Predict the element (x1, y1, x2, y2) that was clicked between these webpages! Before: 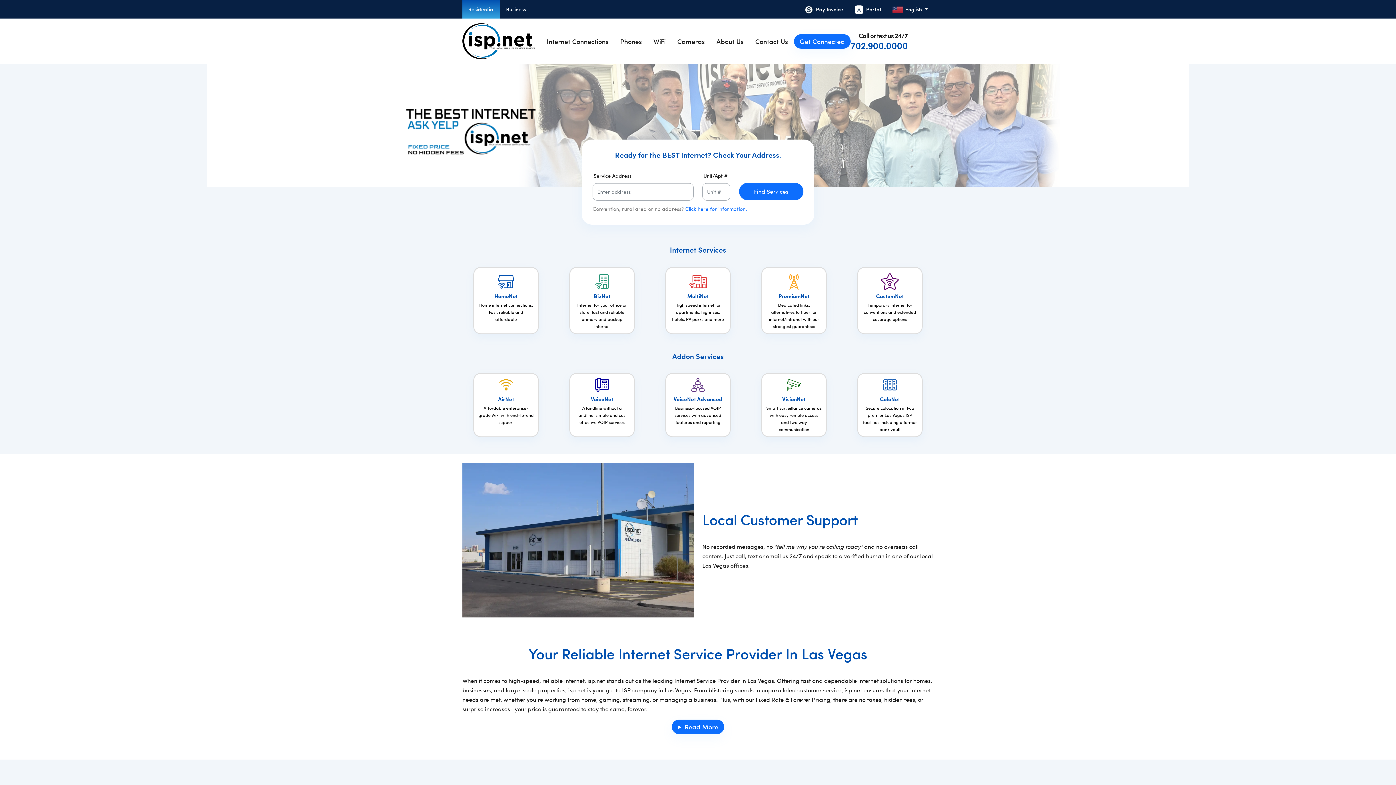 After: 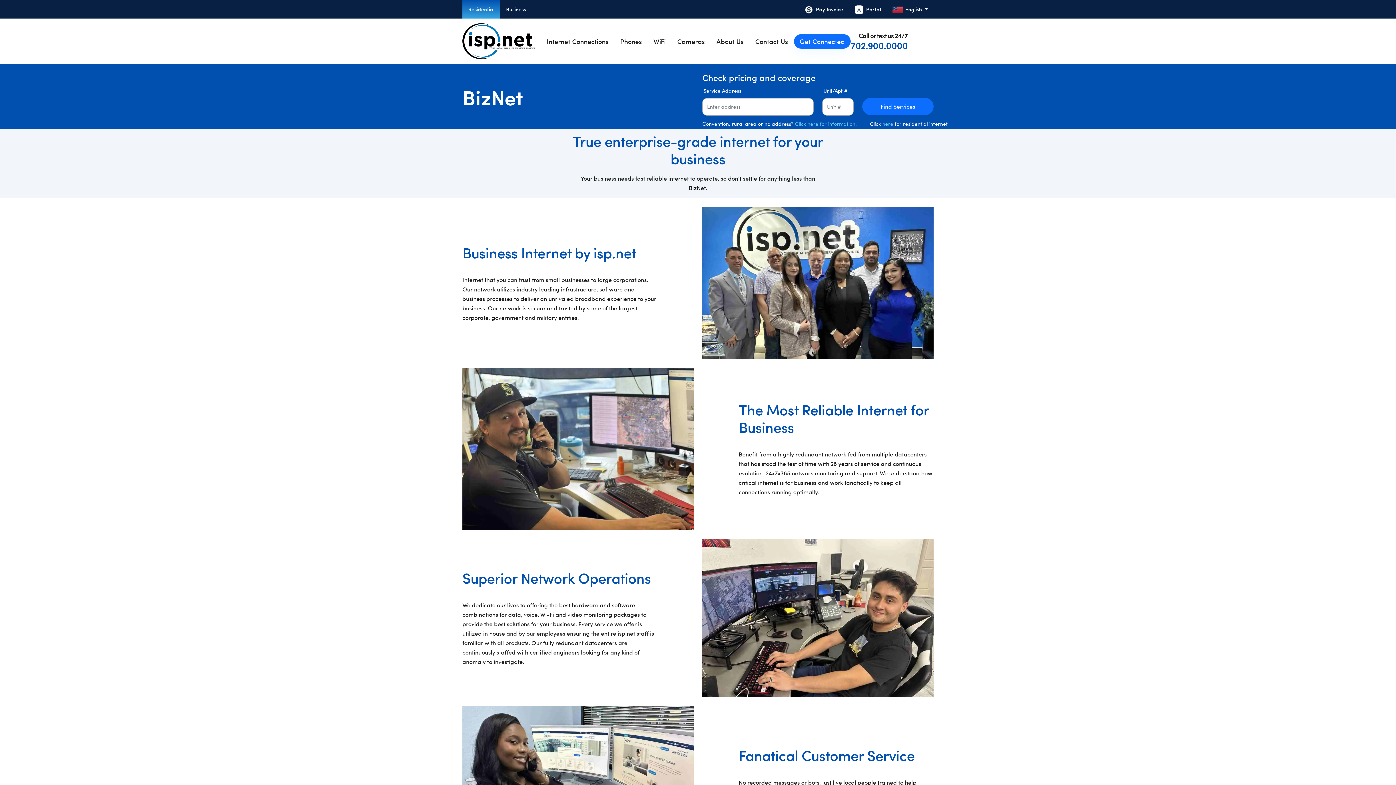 Action: bbox: (569, 267, 634, 334) label: BizNet

Internet for your office or store: fast and reliable primary and backup internet